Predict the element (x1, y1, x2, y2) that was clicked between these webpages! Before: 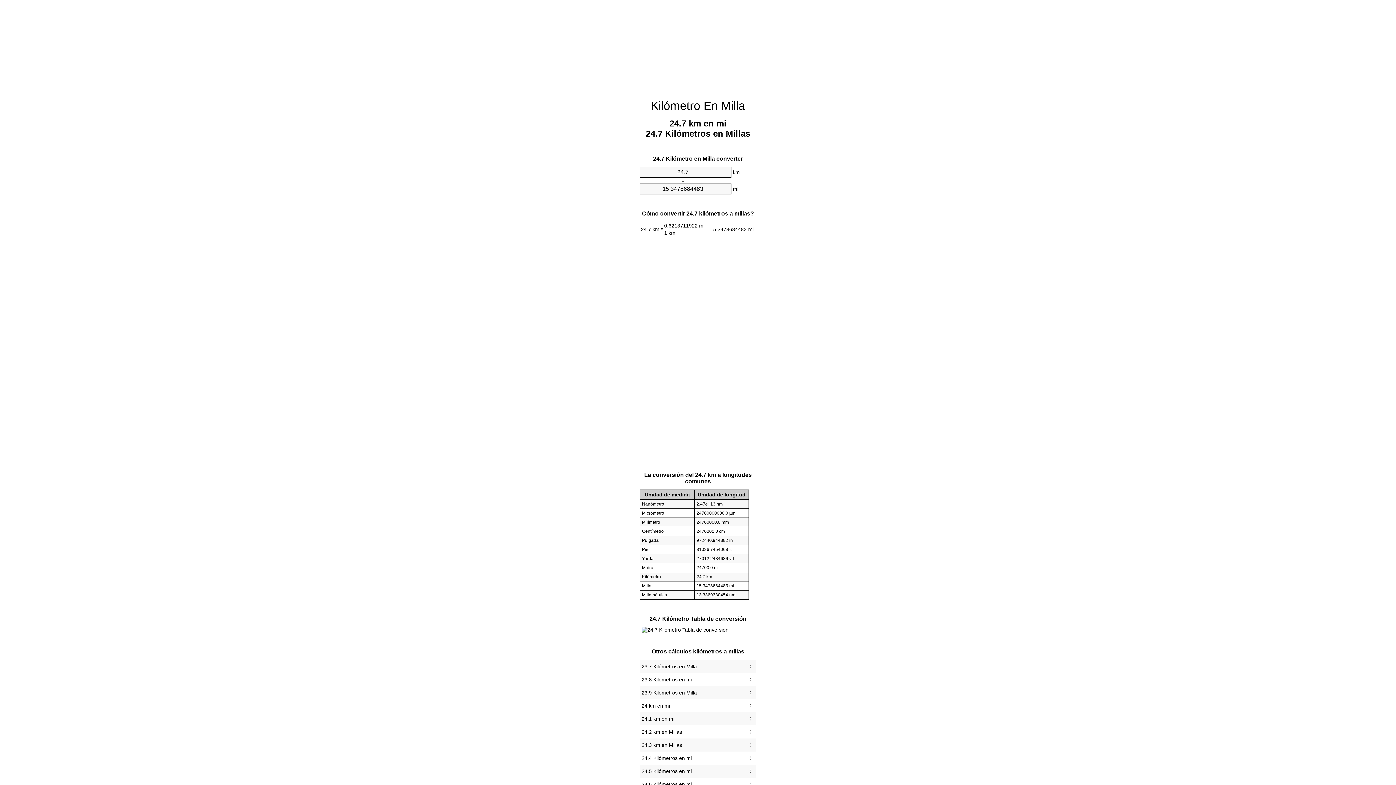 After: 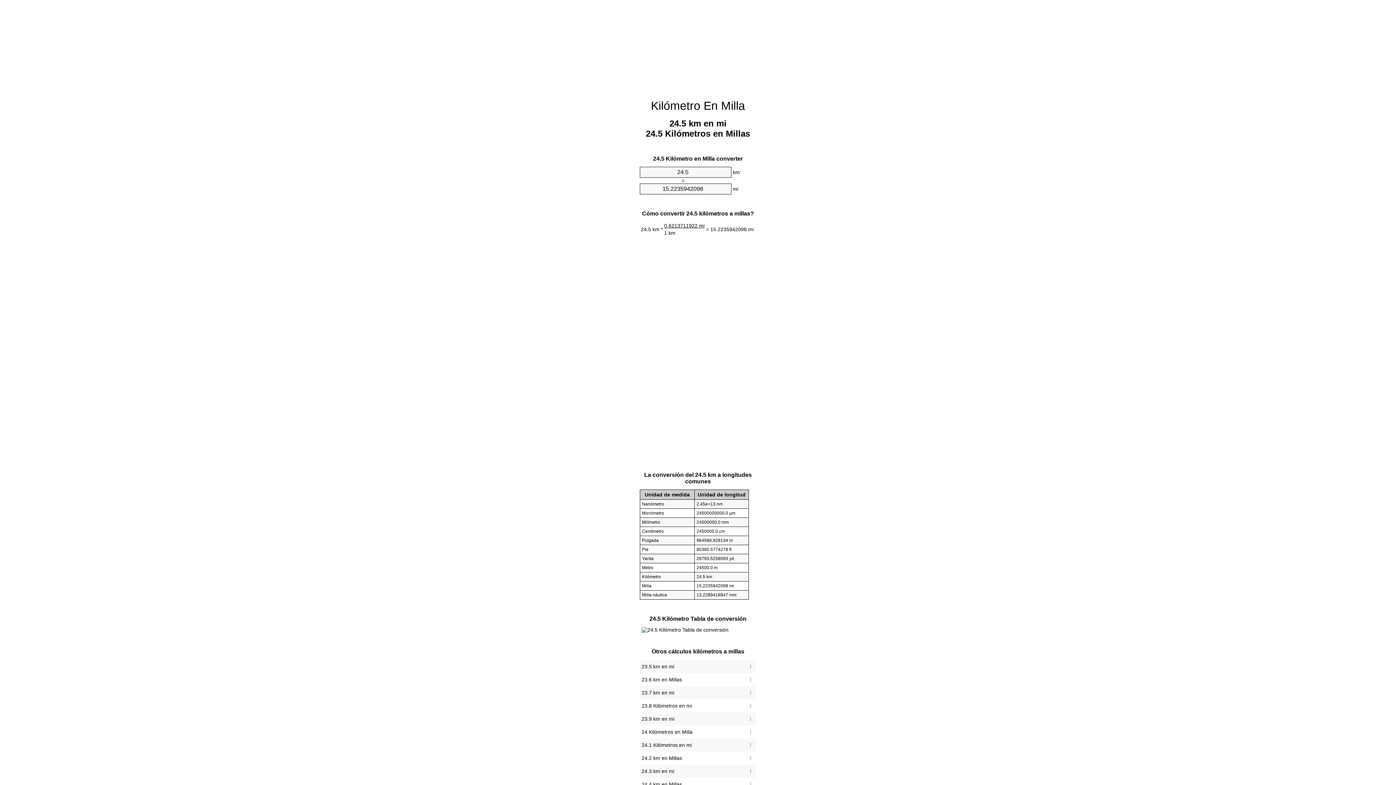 Action: bbox: (641, 767, 754, 776) label: 24.5 Kilómetros en mi